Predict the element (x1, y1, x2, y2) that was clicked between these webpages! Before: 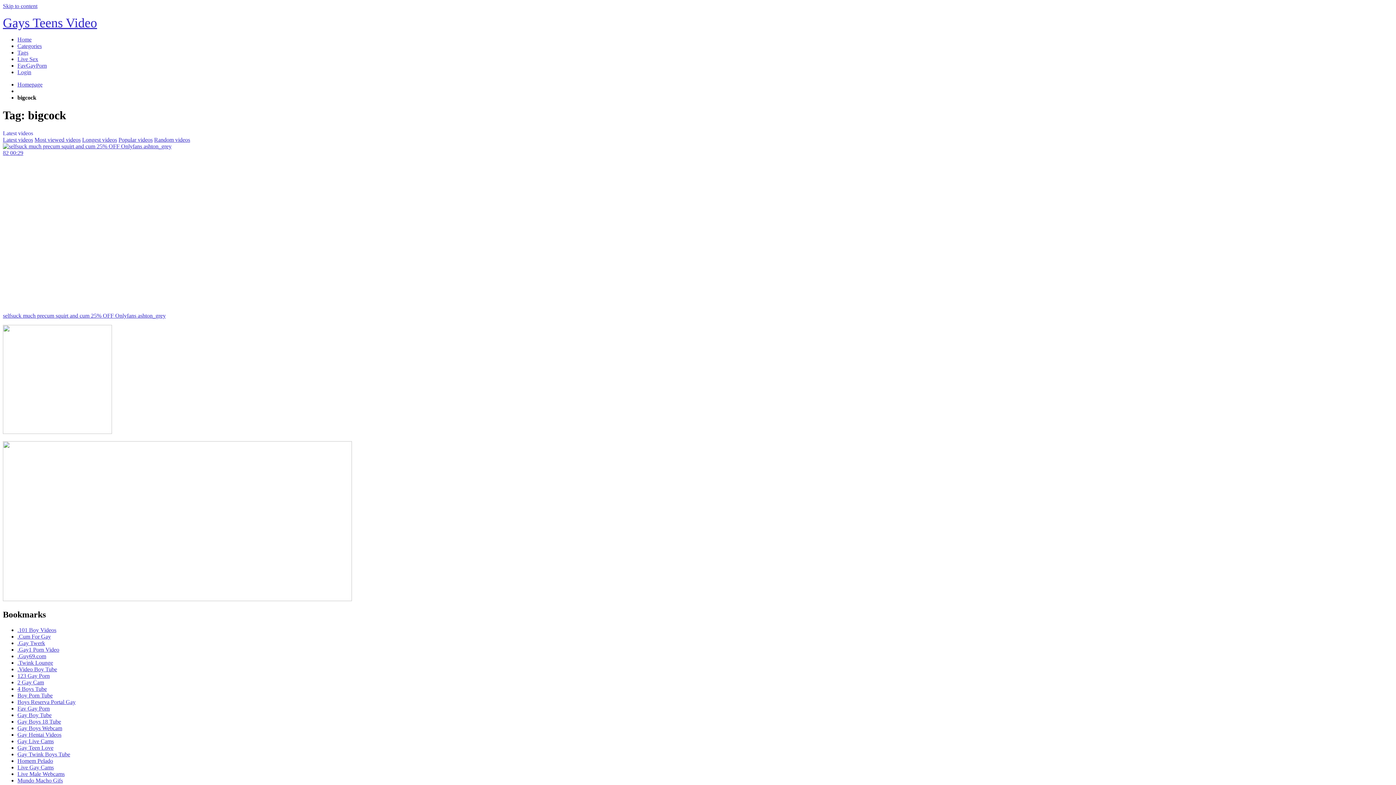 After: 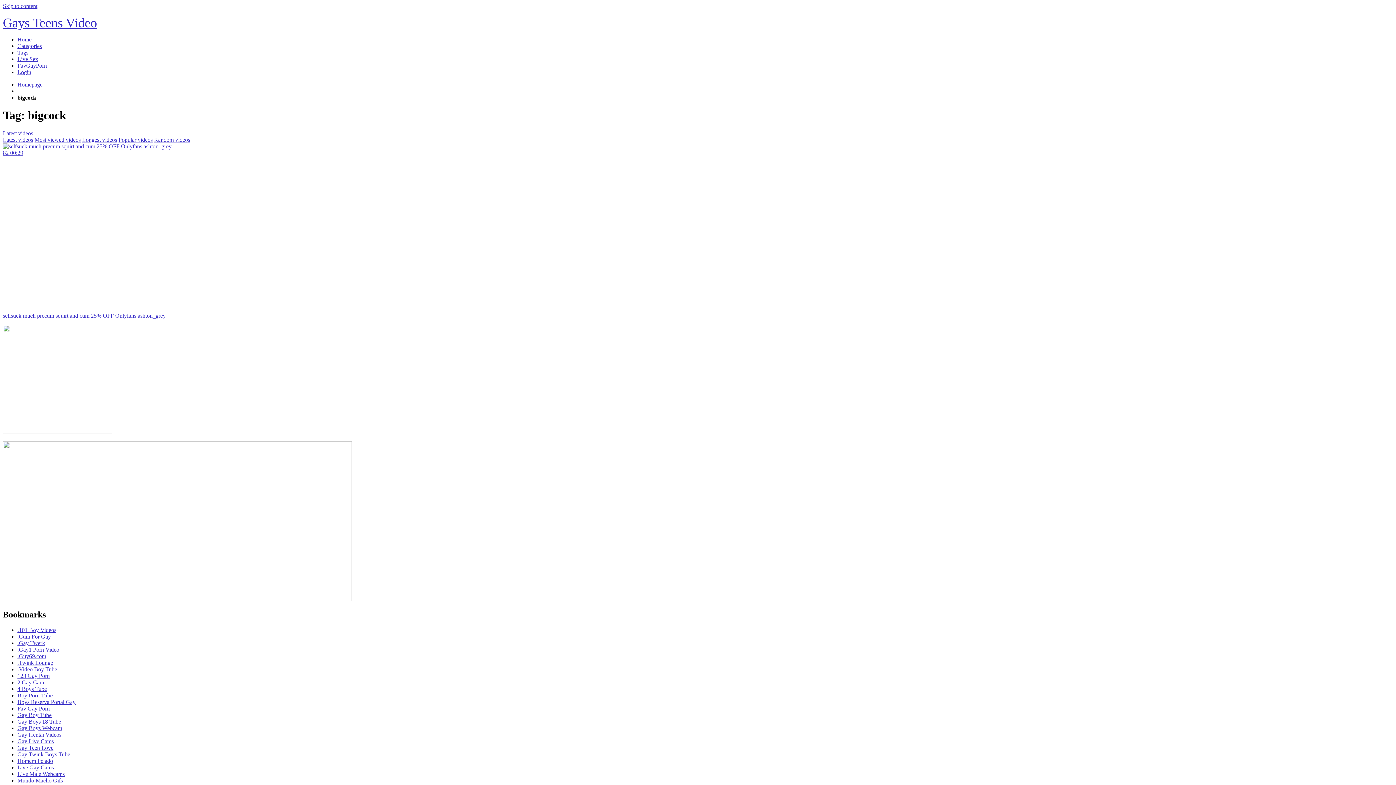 Action: label: 4 Boys Tube bbox: (17, 686, 46, 692)